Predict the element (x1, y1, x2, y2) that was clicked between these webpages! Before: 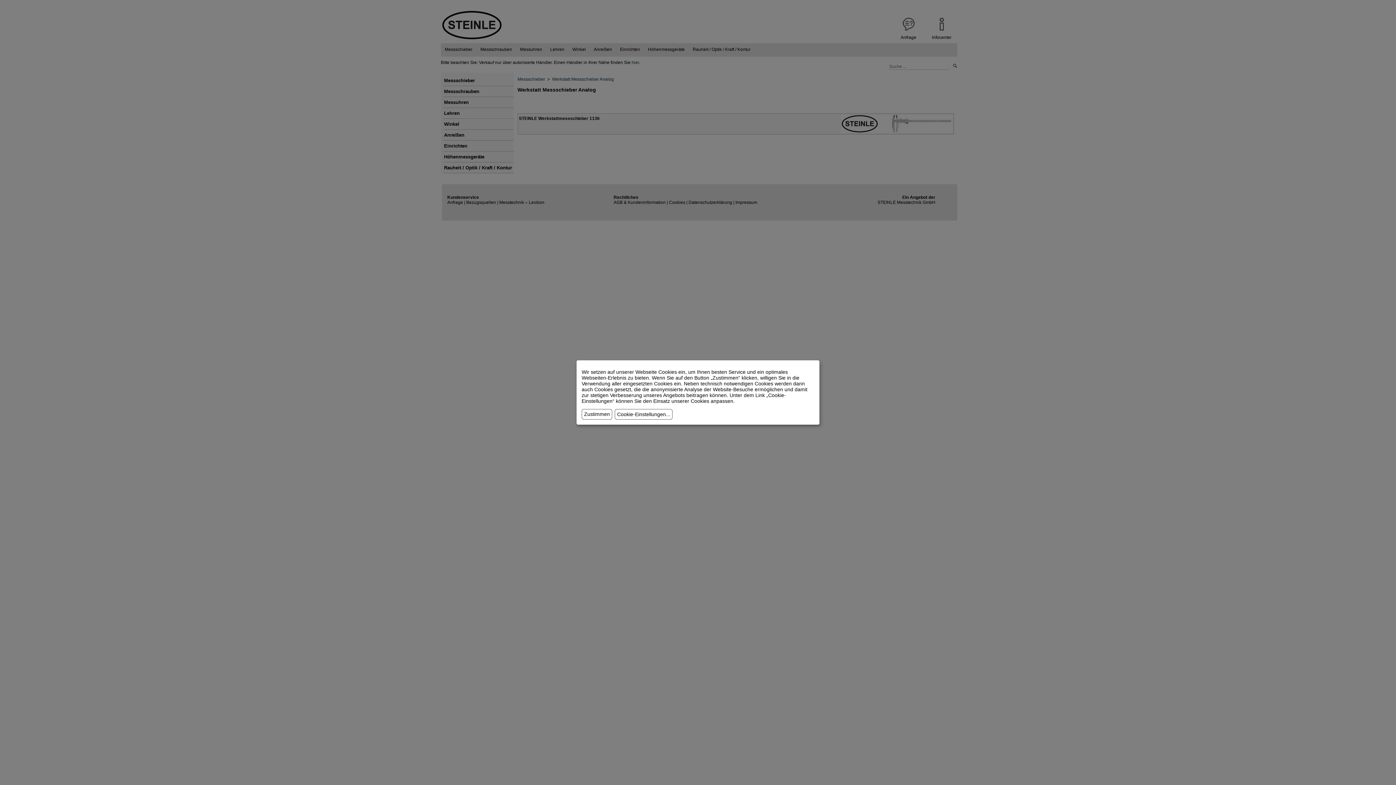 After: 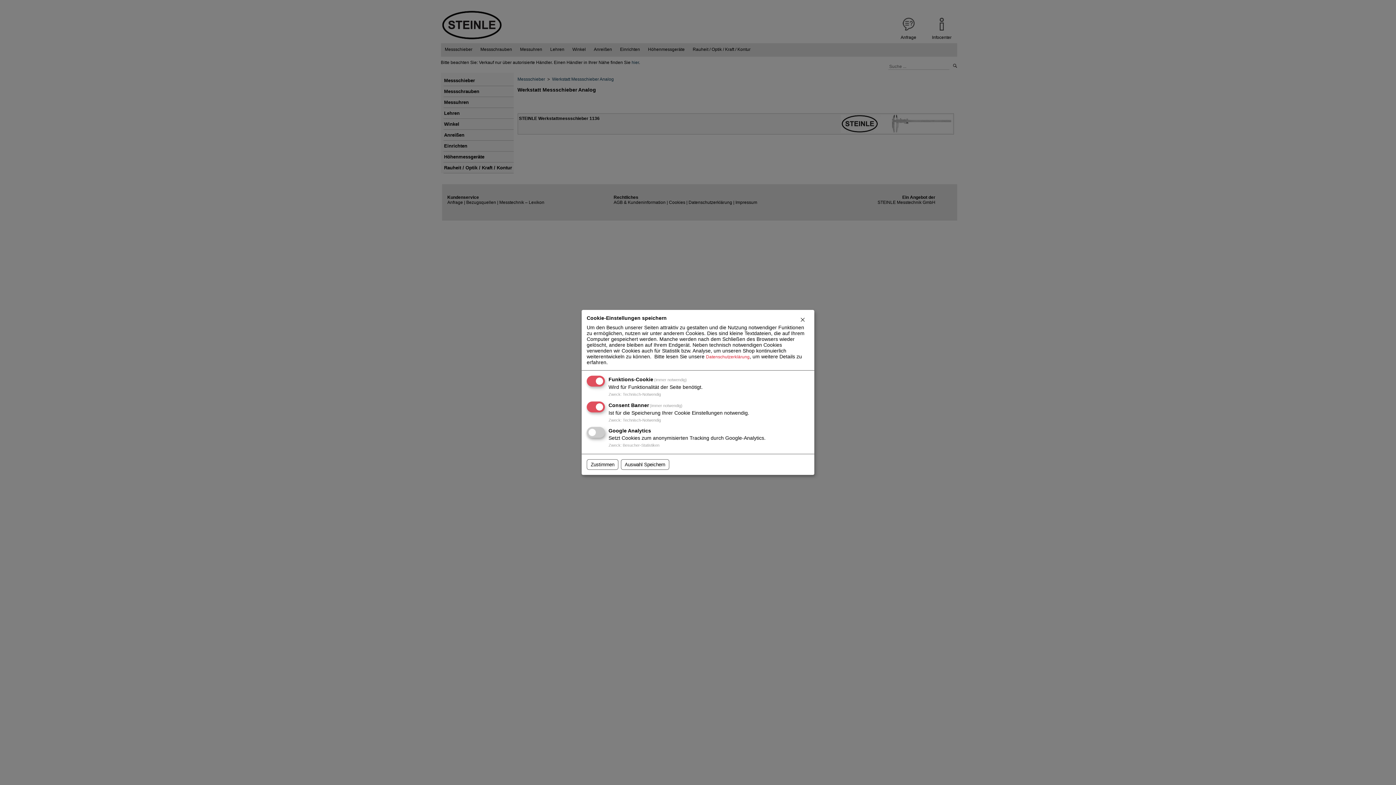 Action: bbox: (614, 409, 672, 419) label: Cookie-Einstellungen...